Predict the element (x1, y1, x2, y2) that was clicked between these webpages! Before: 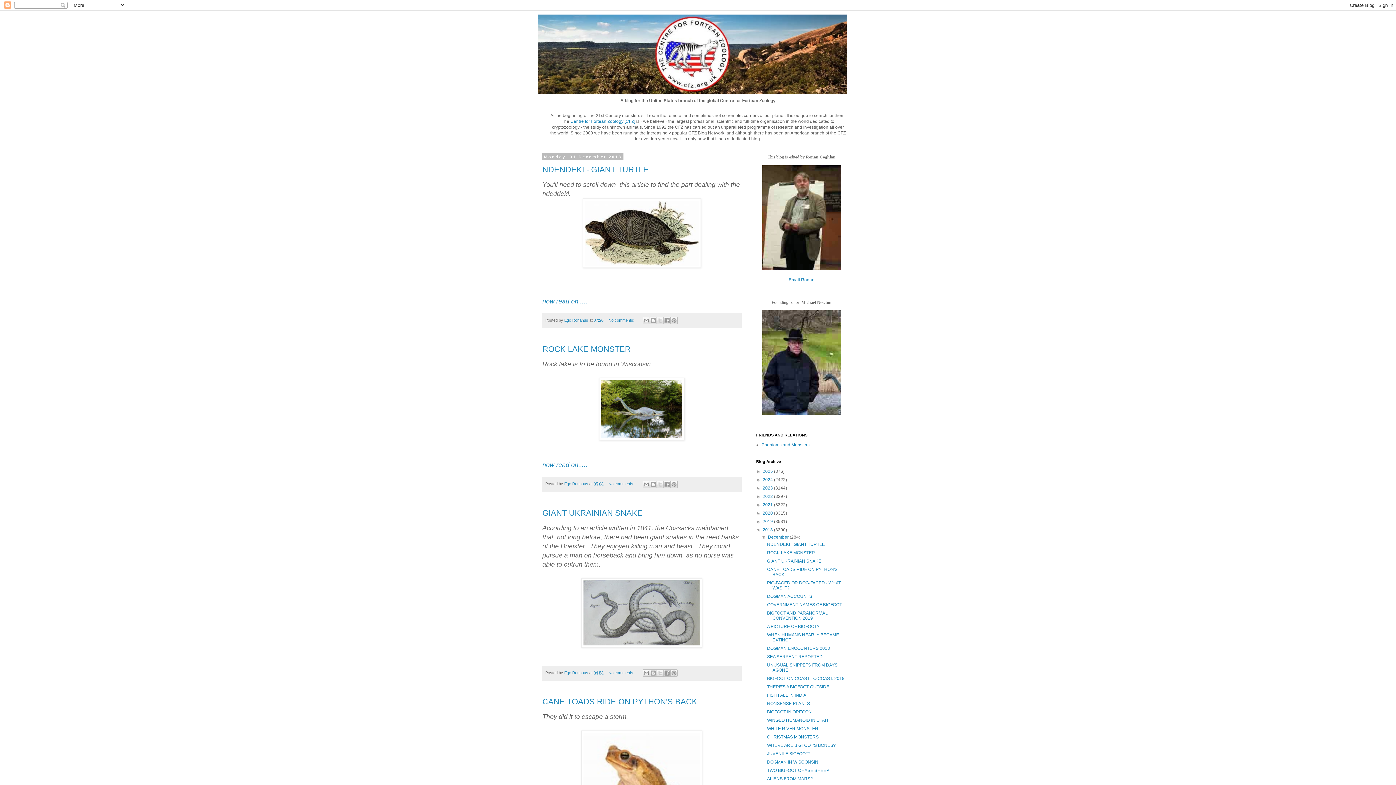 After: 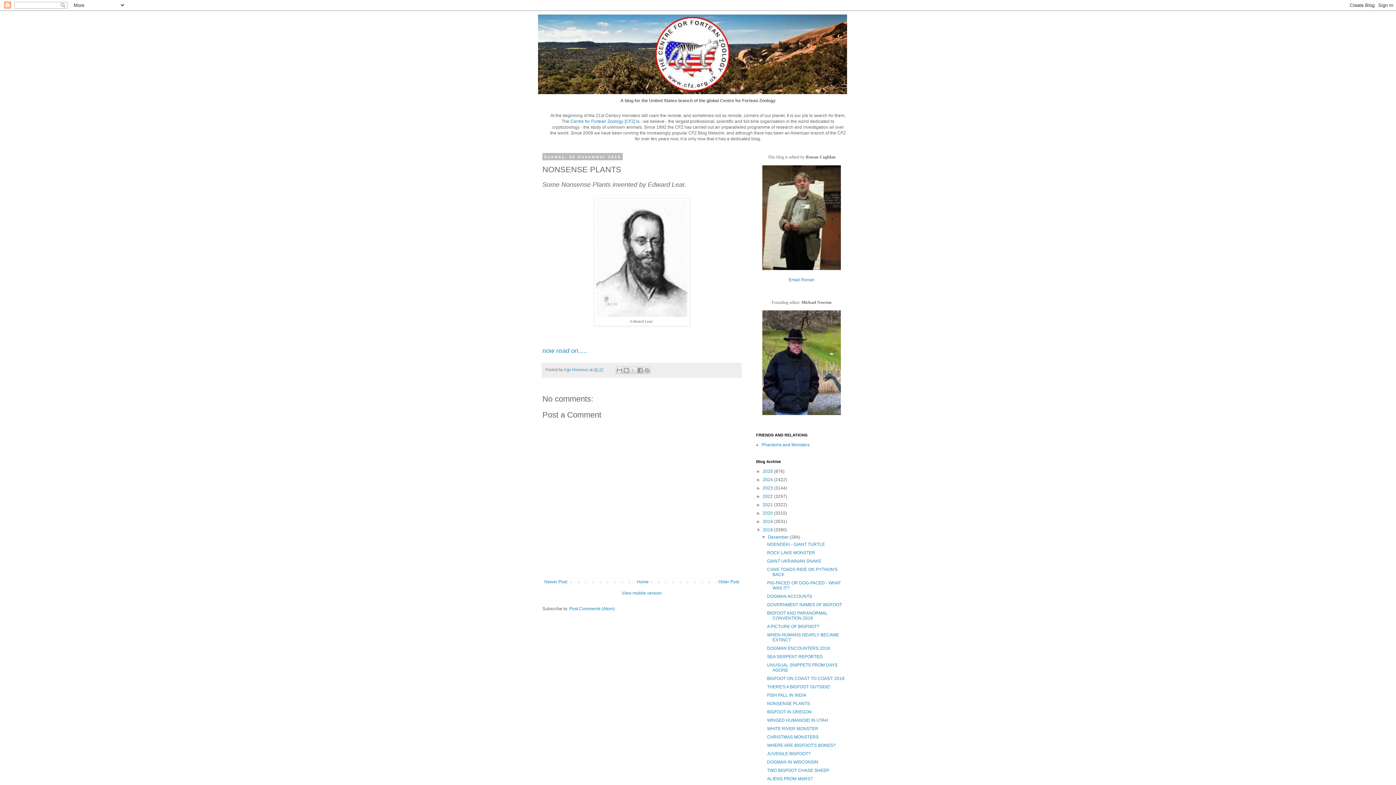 Action: bbox: (767, 701, 810, 706) label: NONSENSE PLANTS